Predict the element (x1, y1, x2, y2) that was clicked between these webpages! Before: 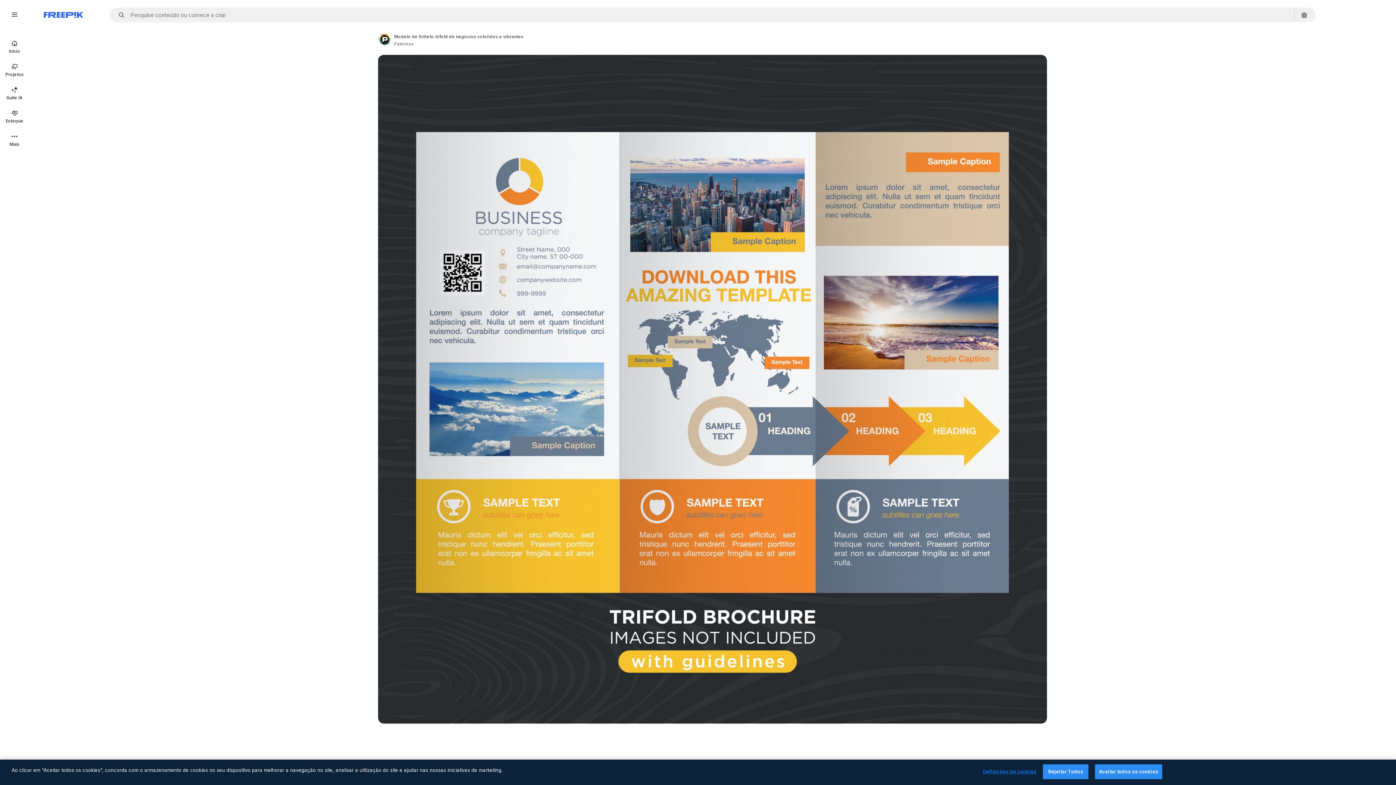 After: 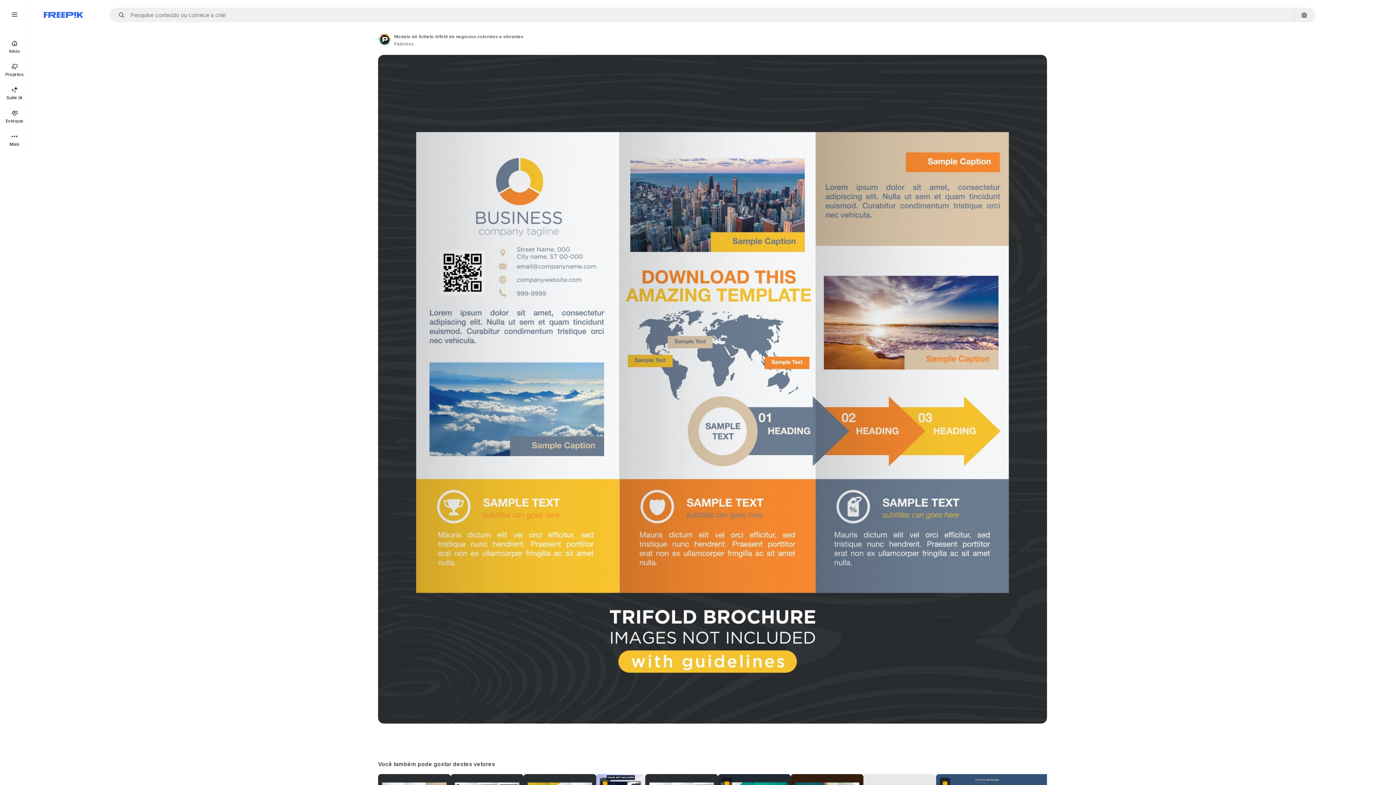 Action: bbox: (1043, 764, 1088, 779) label: Rejeitar Todos